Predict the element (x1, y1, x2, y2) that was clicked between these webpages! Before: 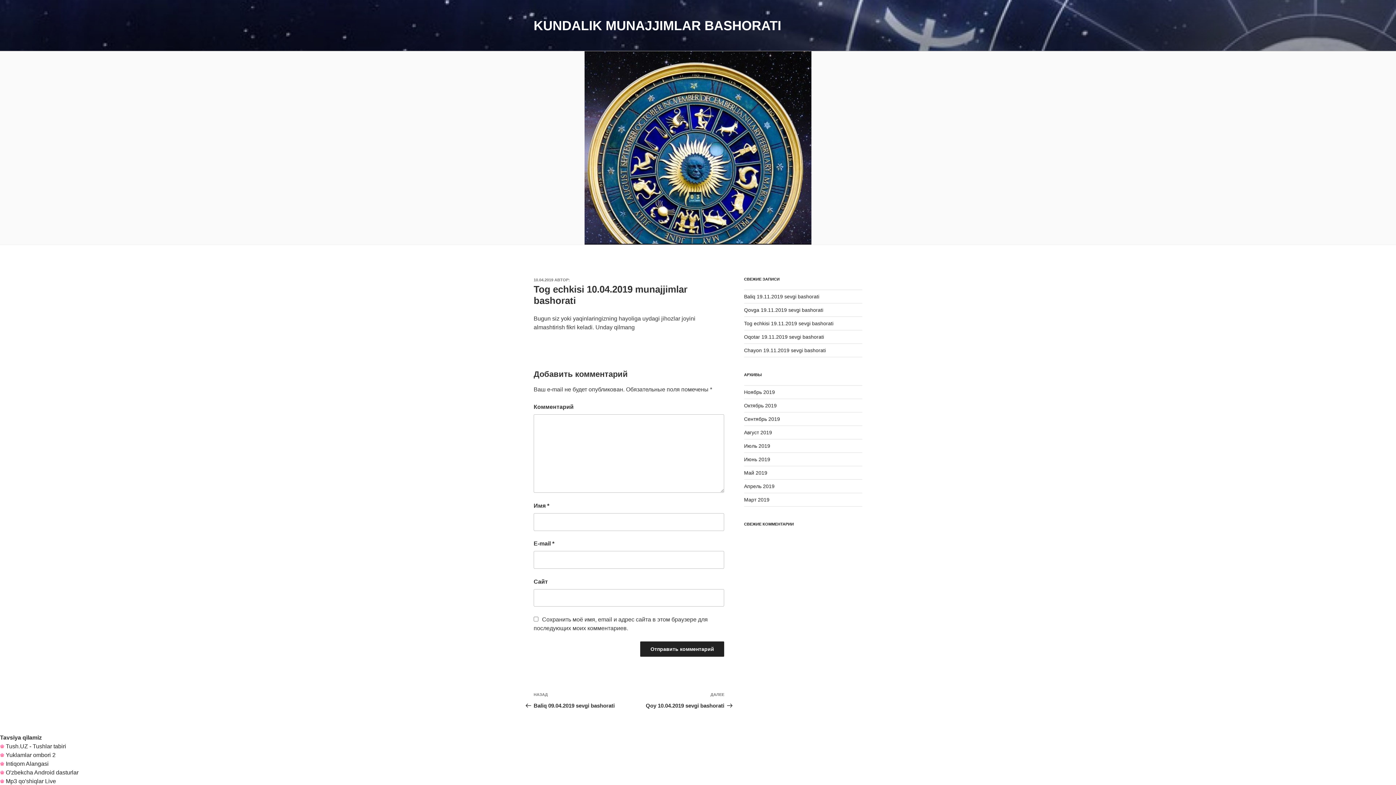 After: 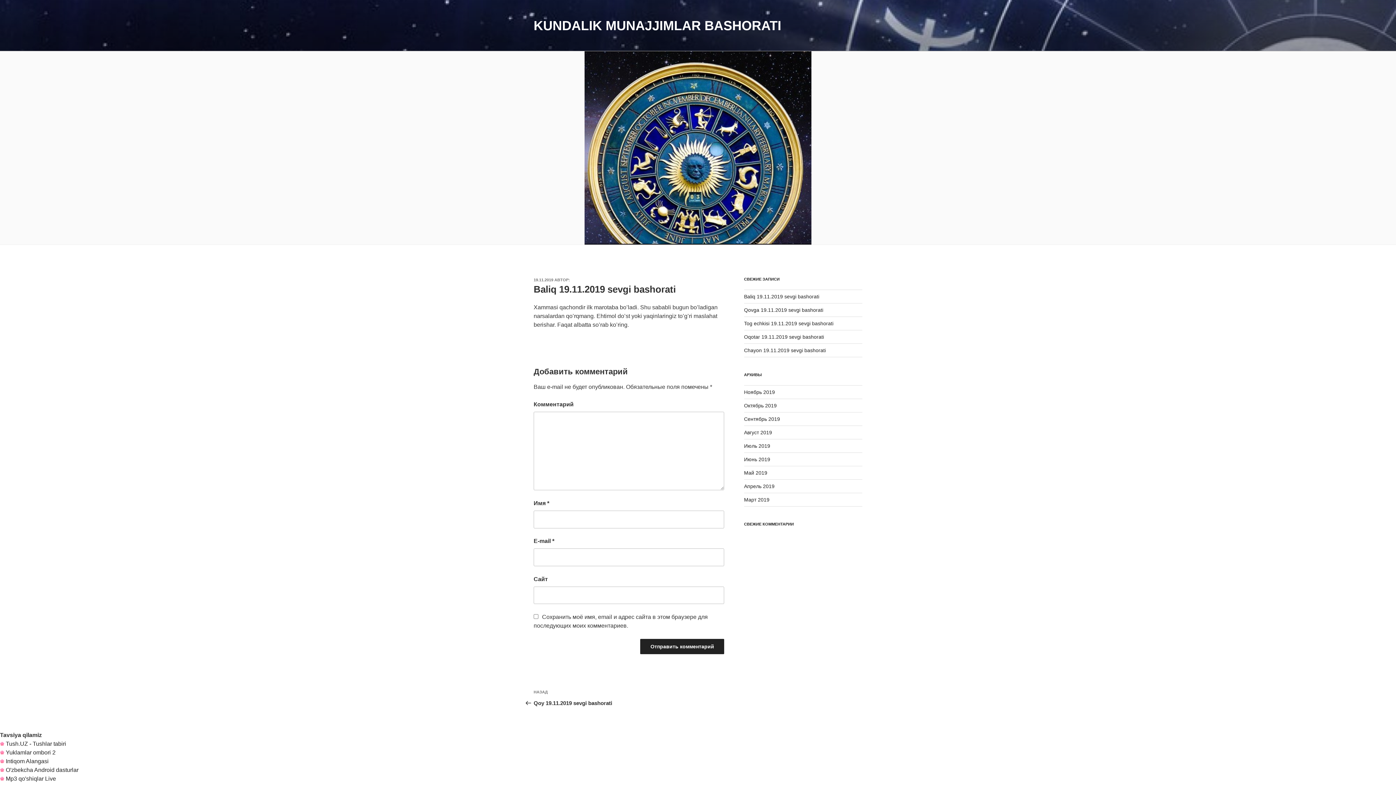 Action: label: Baliq 19.11.2019 sevgi bashorati bbox: (744, 293, 819, 299)